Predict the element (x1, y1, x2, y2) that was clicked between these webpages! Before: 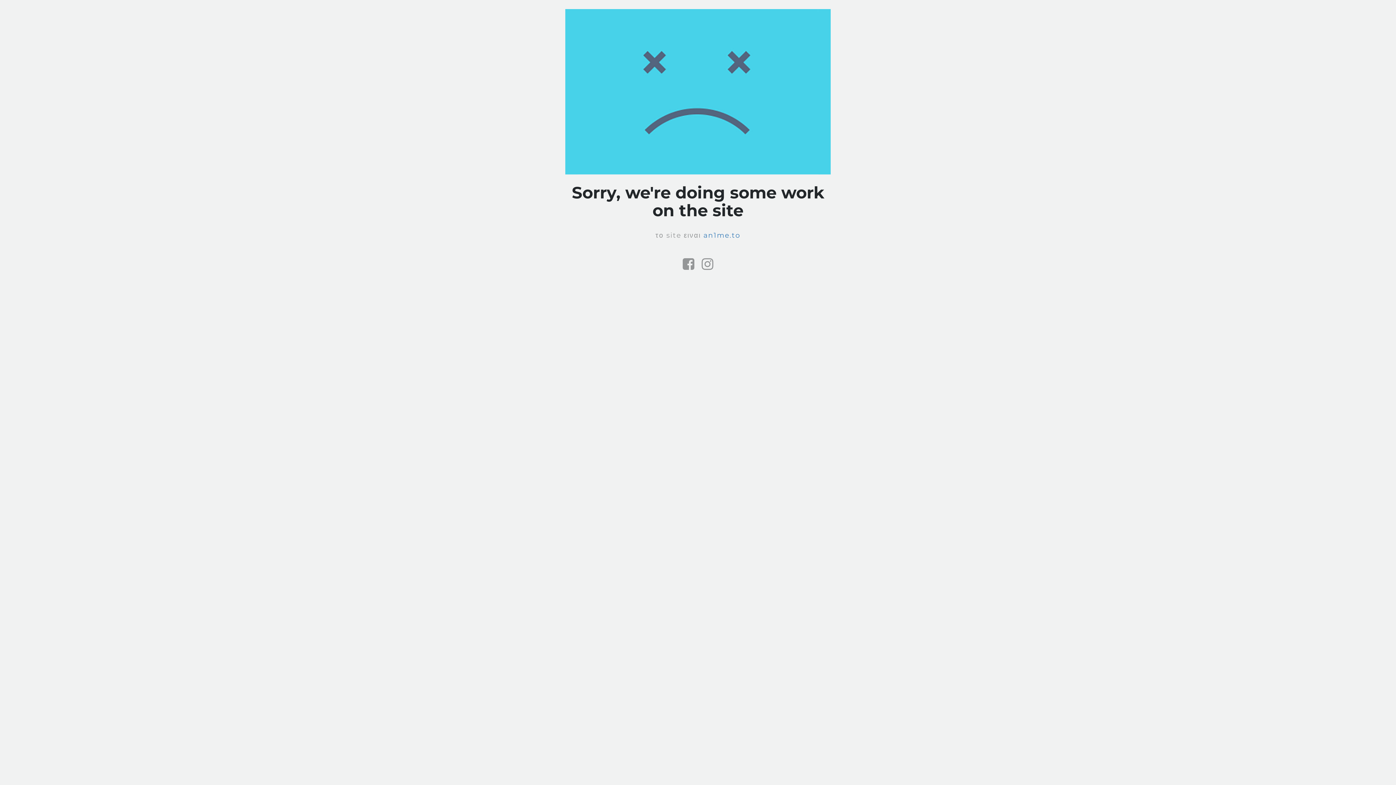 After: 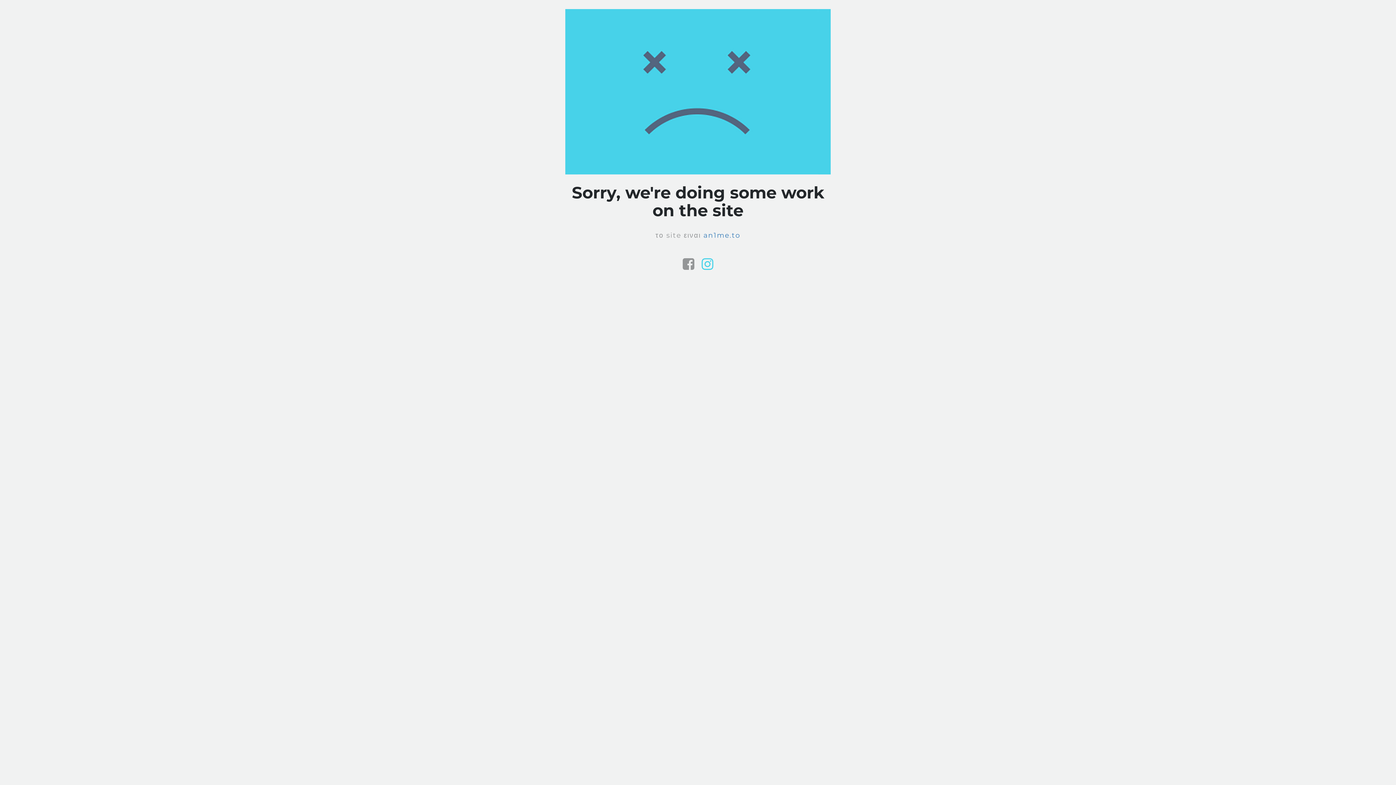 Action: bbox: (698, 265, 717, 270)